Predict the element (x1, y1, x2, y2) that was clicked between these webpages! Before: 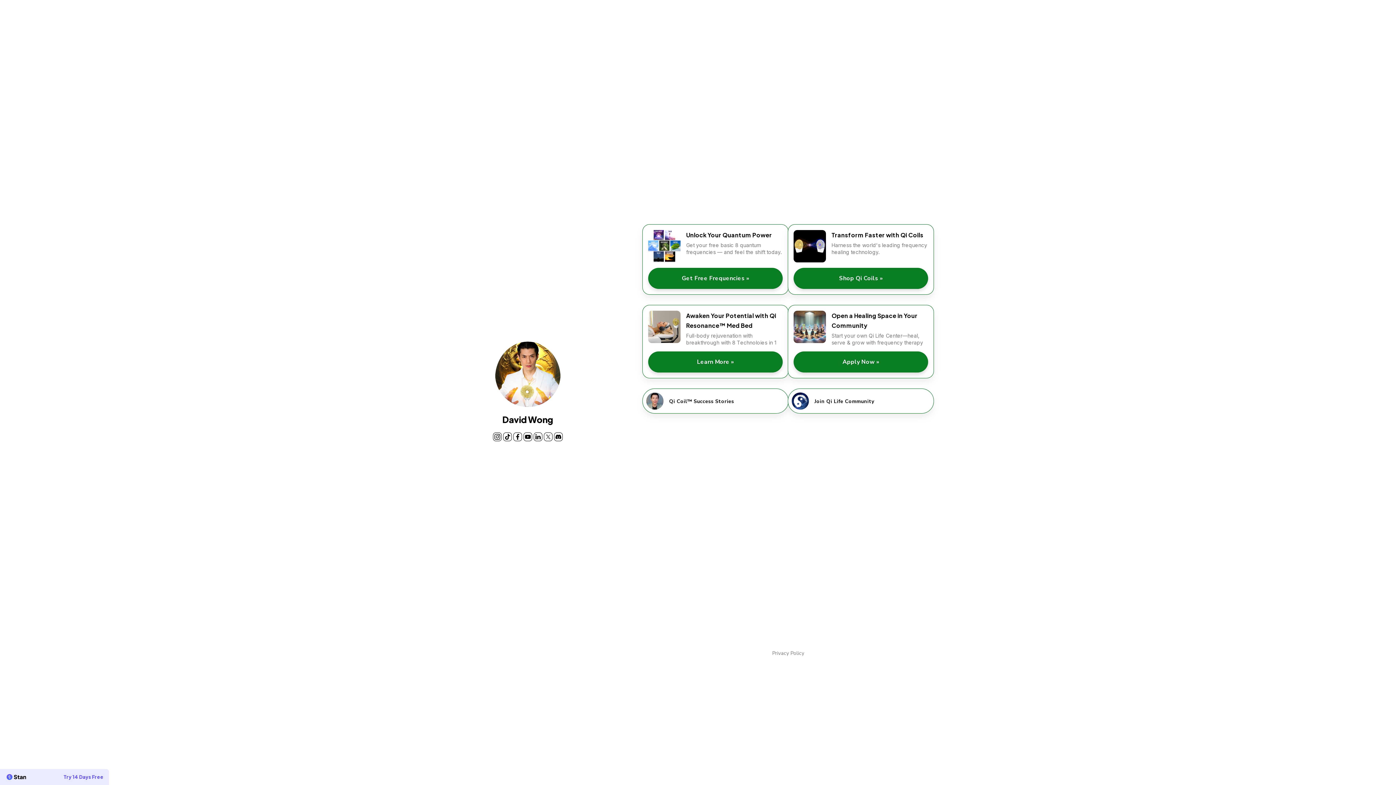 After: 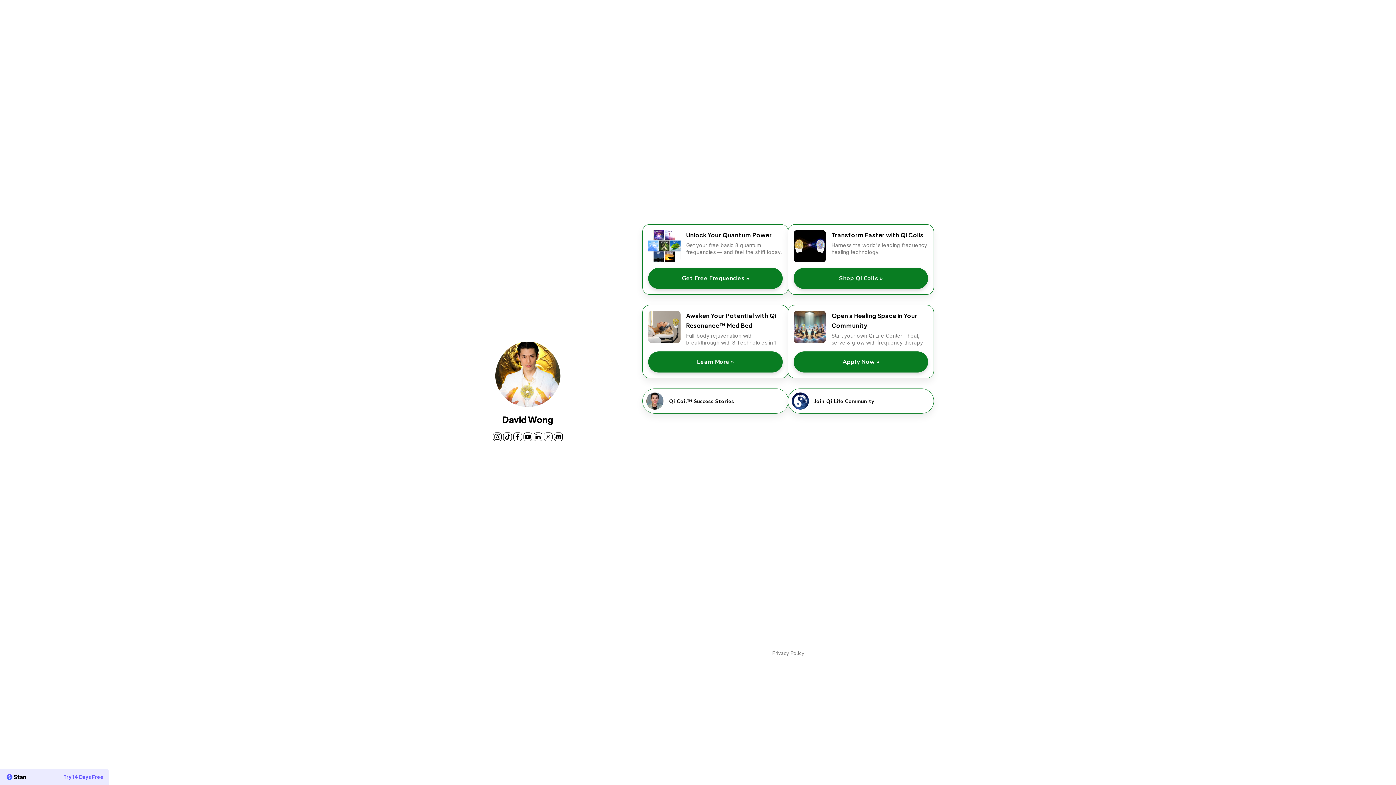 Action: bbox: (543, 432, 552, 441)